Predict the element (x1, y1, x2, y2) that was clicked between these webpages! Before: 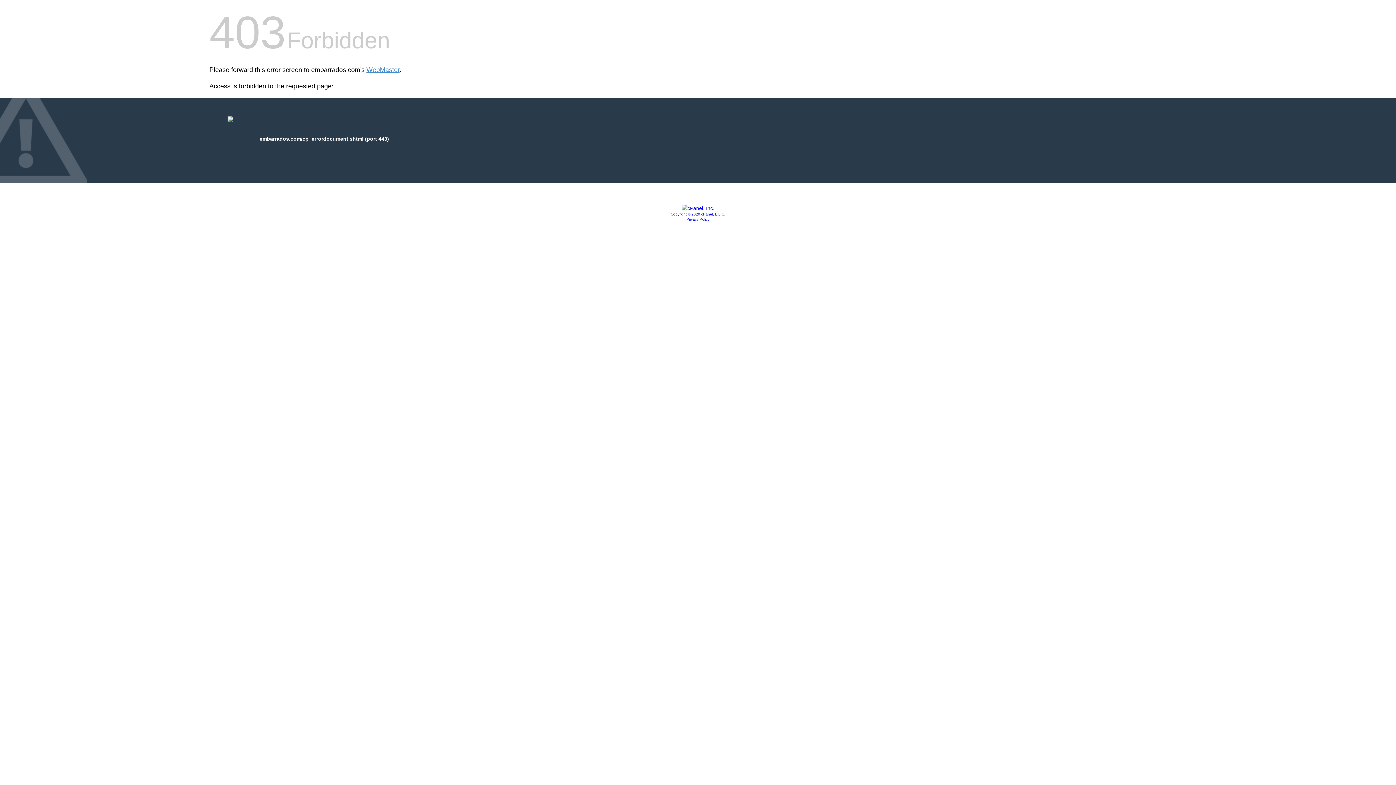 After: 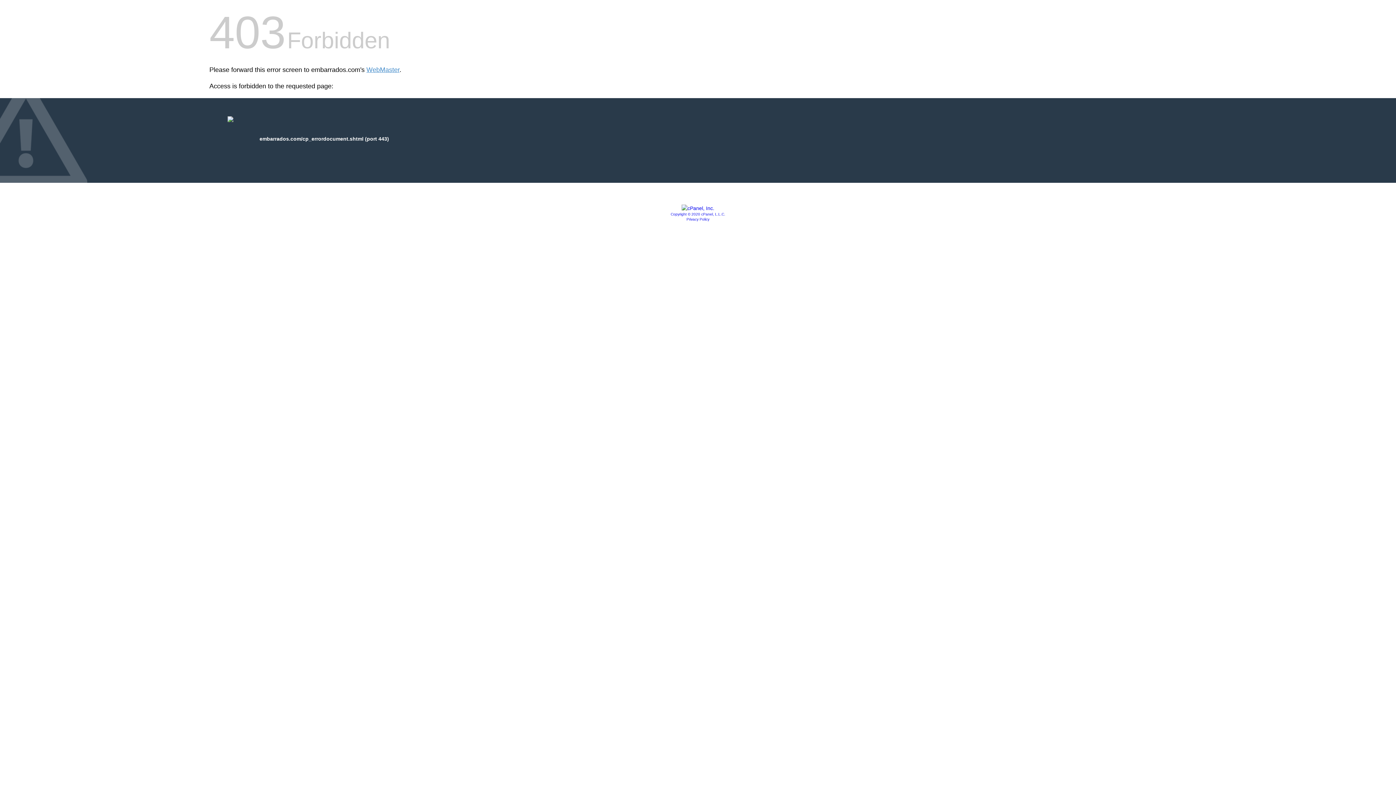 Action: bbox: (681, 205, 714, 211)